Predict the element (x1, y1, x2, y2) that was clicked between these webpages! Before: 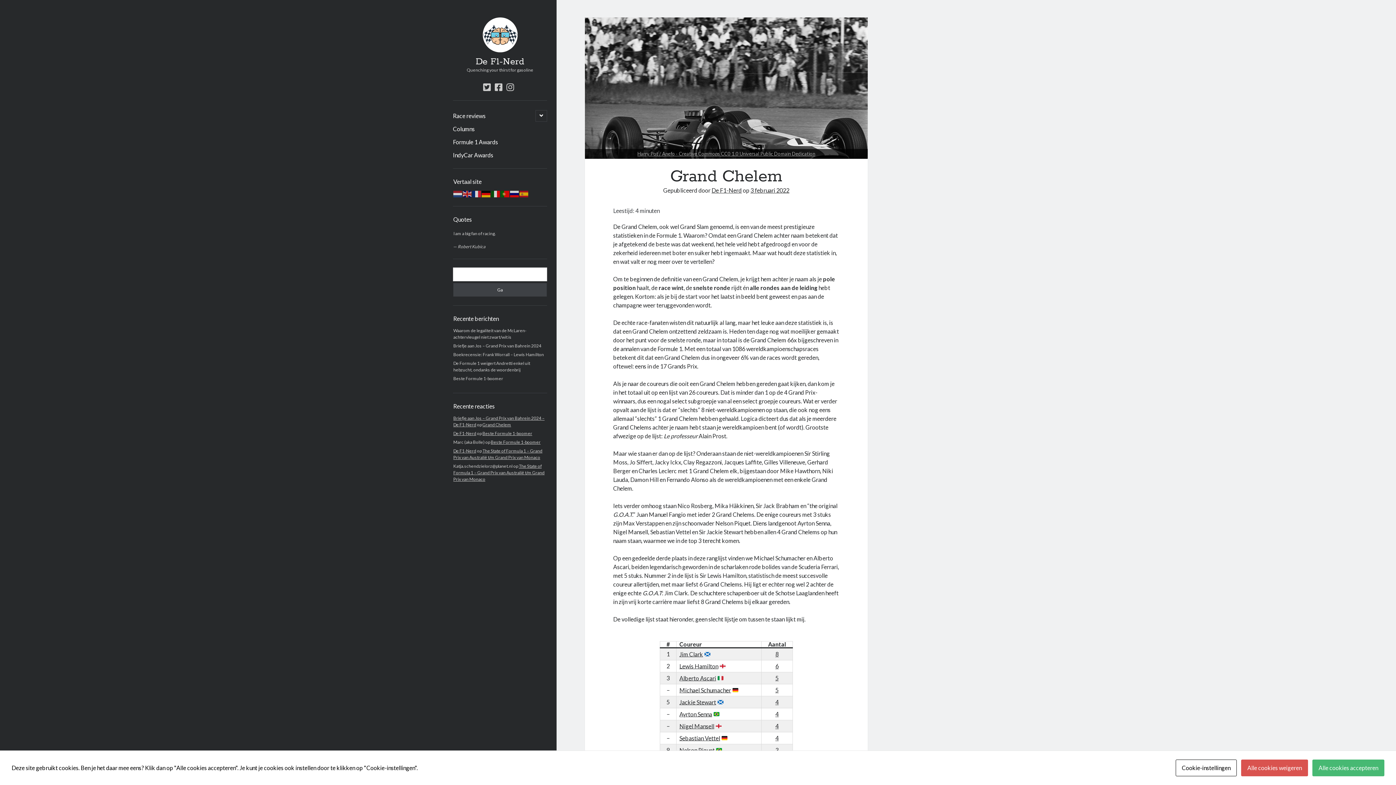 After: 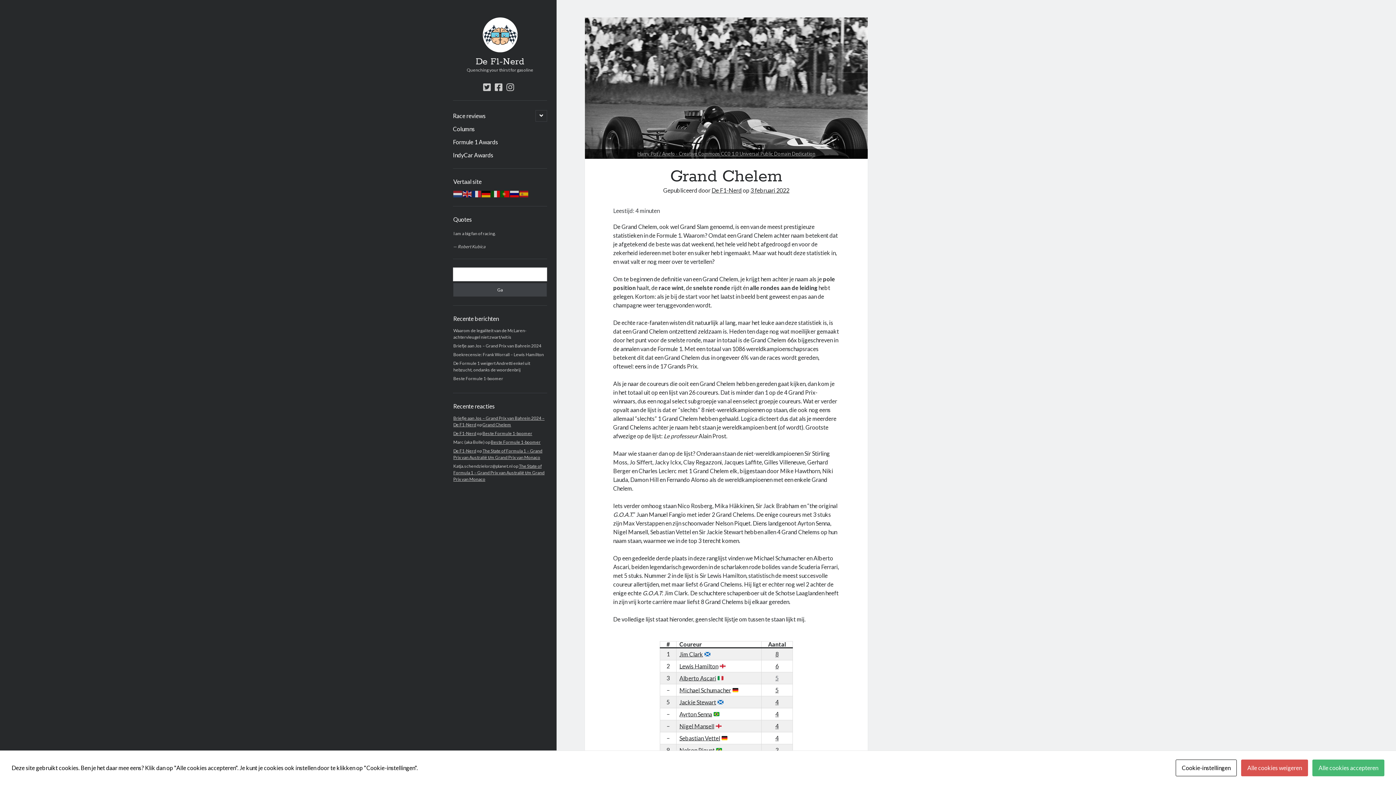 Action: bbox: (775, 674, 778, 681) label: 5